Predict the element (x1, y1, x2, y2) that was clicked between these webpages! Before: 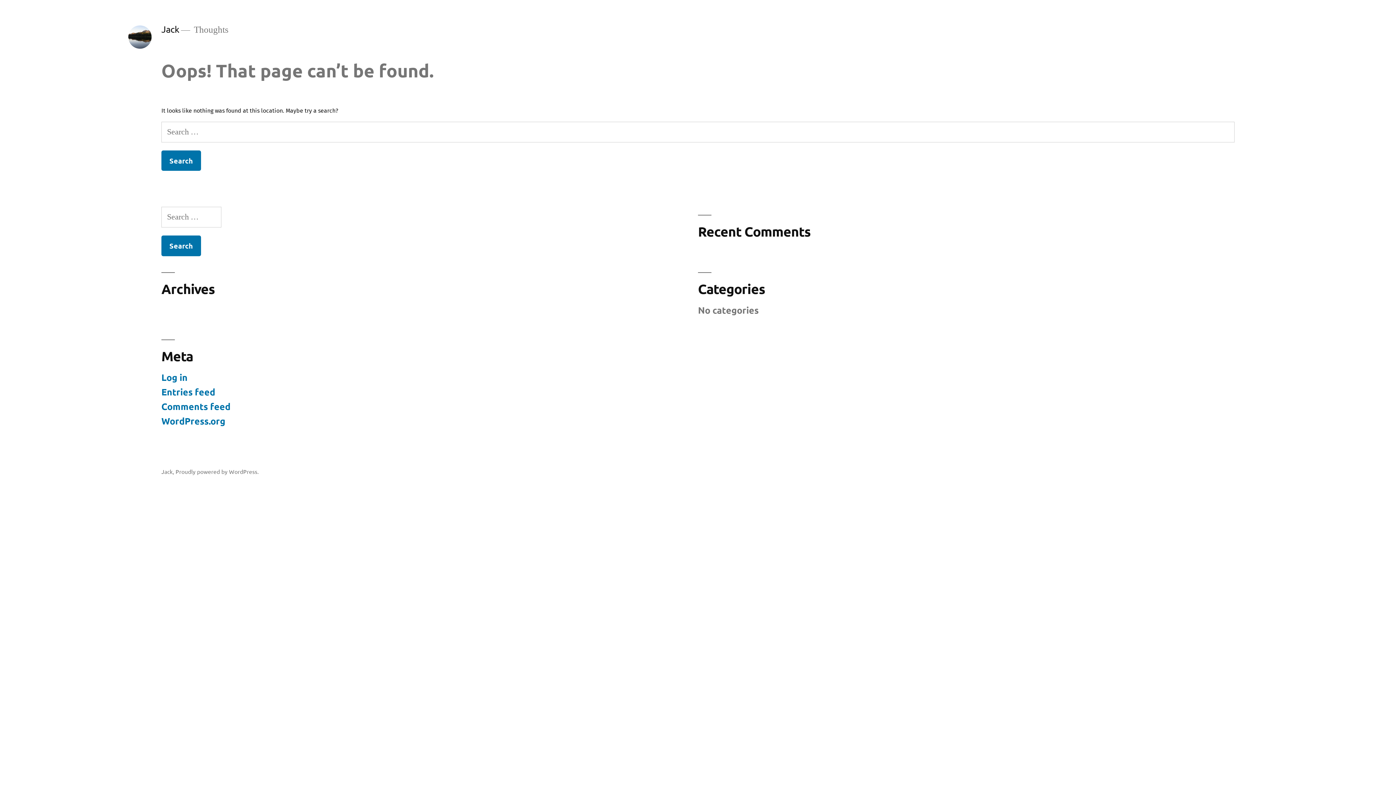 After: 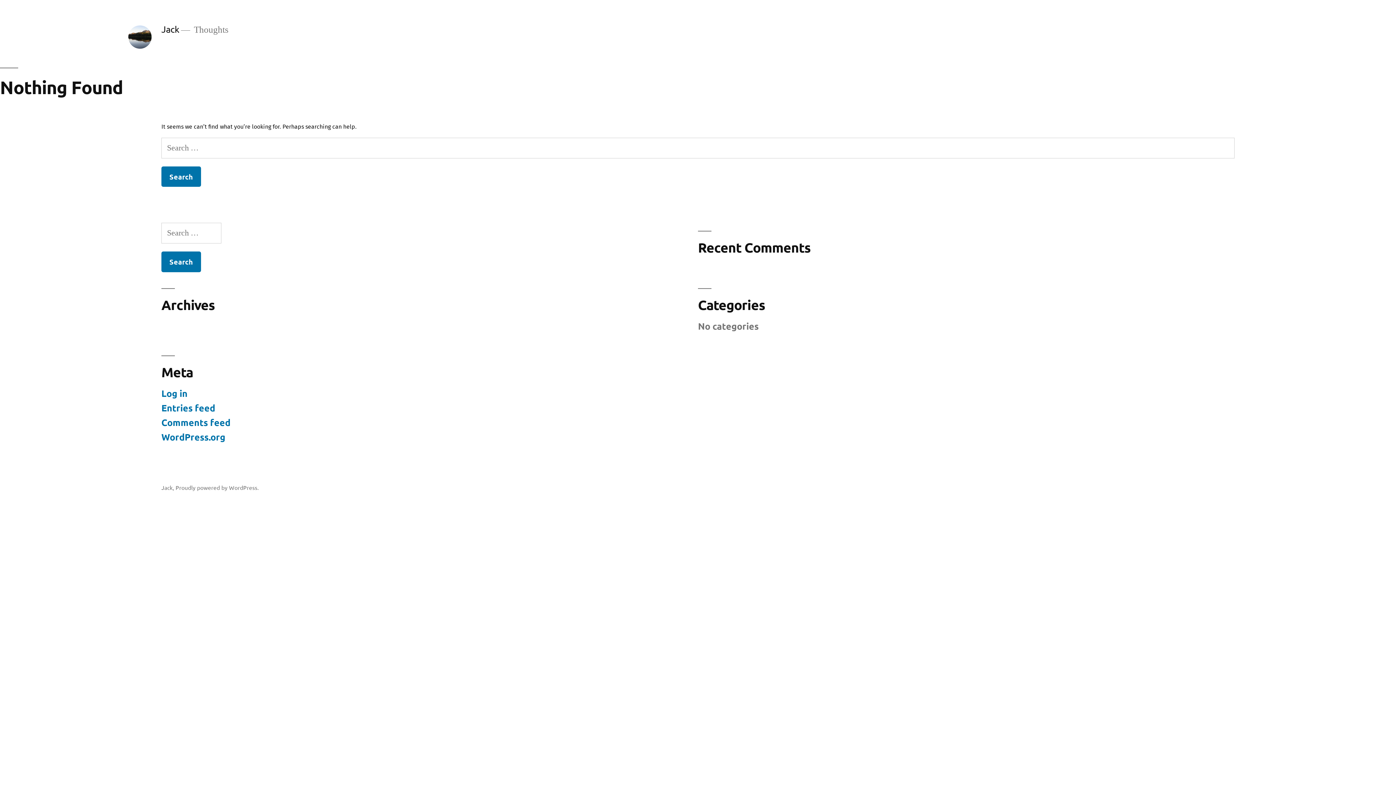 Action: bbox: (161, 23, 179, 34) label: Jack